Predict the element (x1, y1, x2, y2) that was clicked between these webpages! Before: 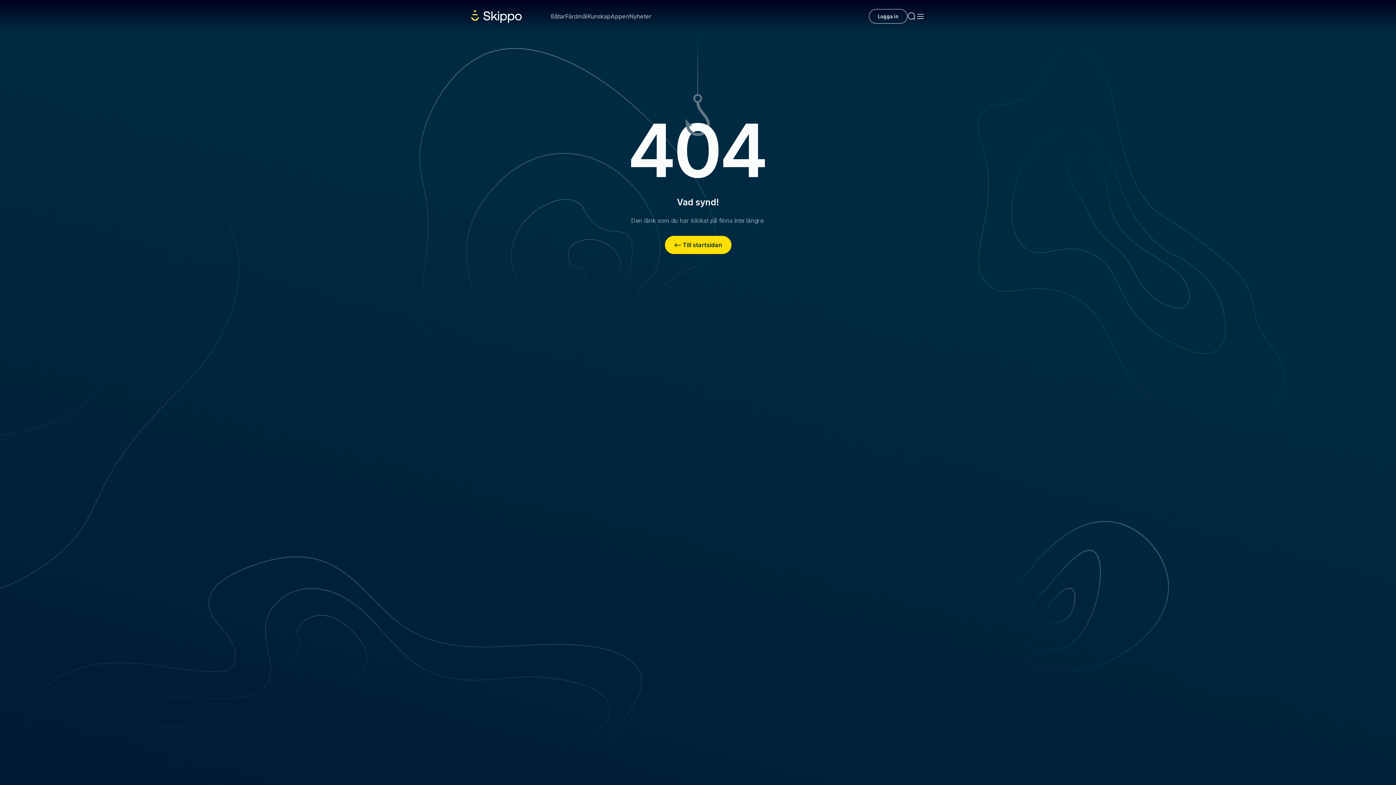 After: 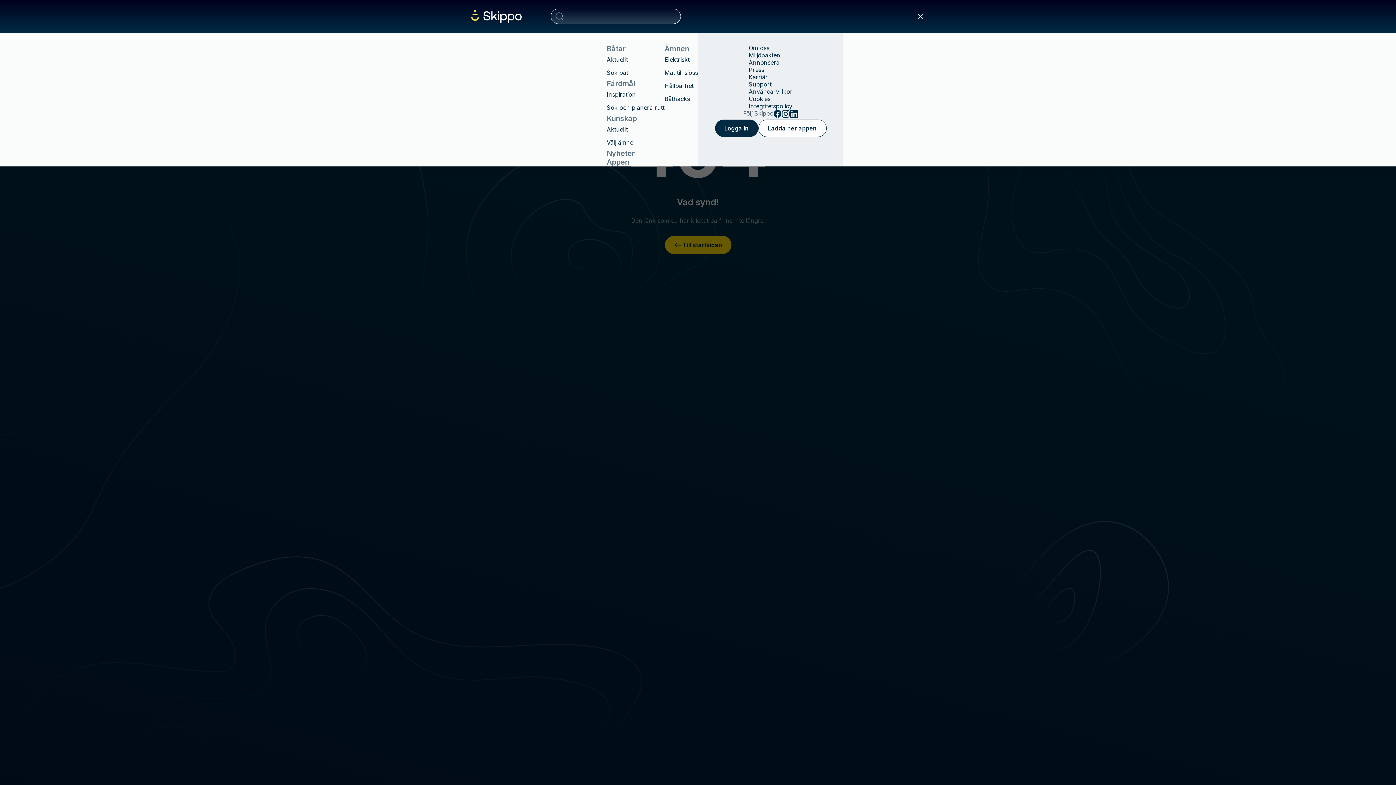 Action: bbox: (907, 12, 916, 20)